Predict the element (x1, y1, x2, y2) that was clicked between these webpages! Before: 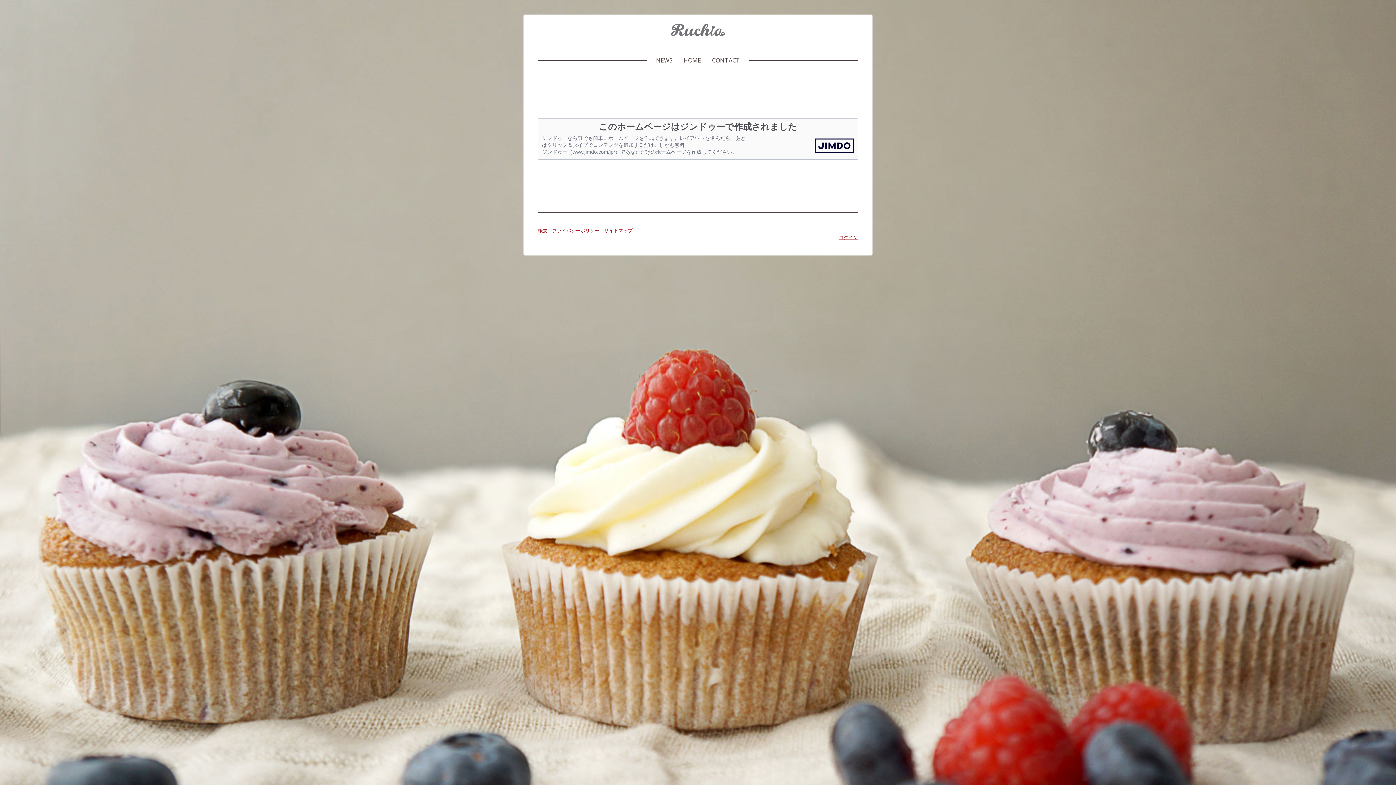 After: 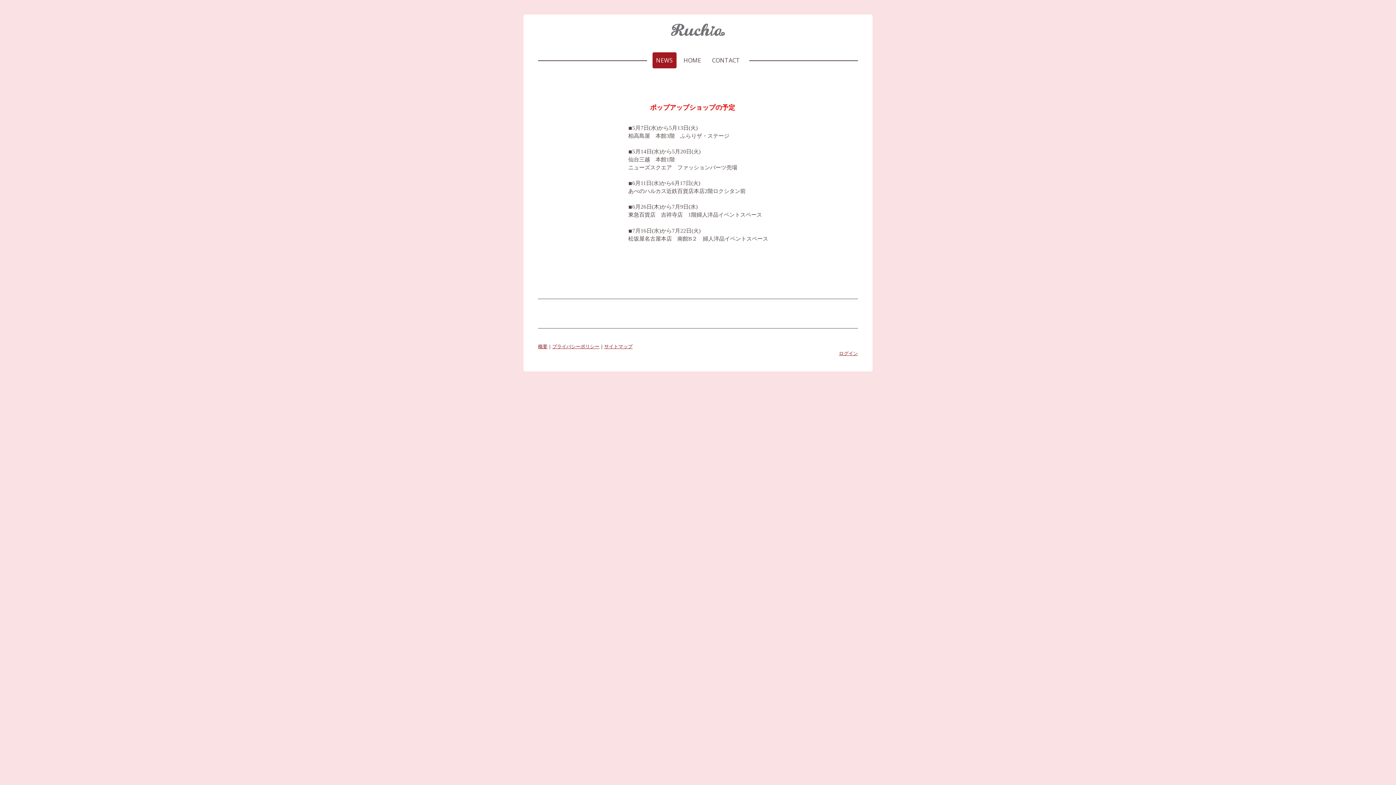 Action: bbox: (671, 24, 725, 30)